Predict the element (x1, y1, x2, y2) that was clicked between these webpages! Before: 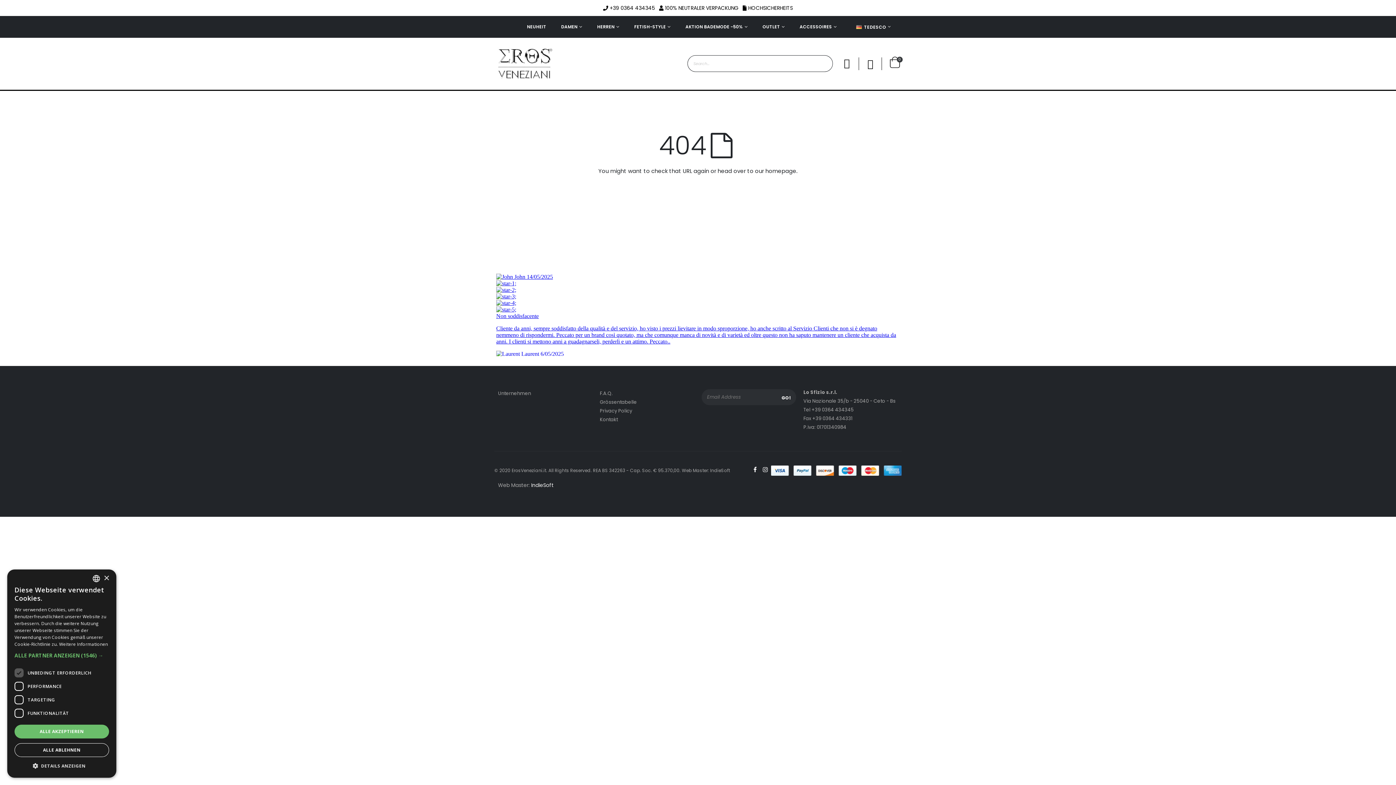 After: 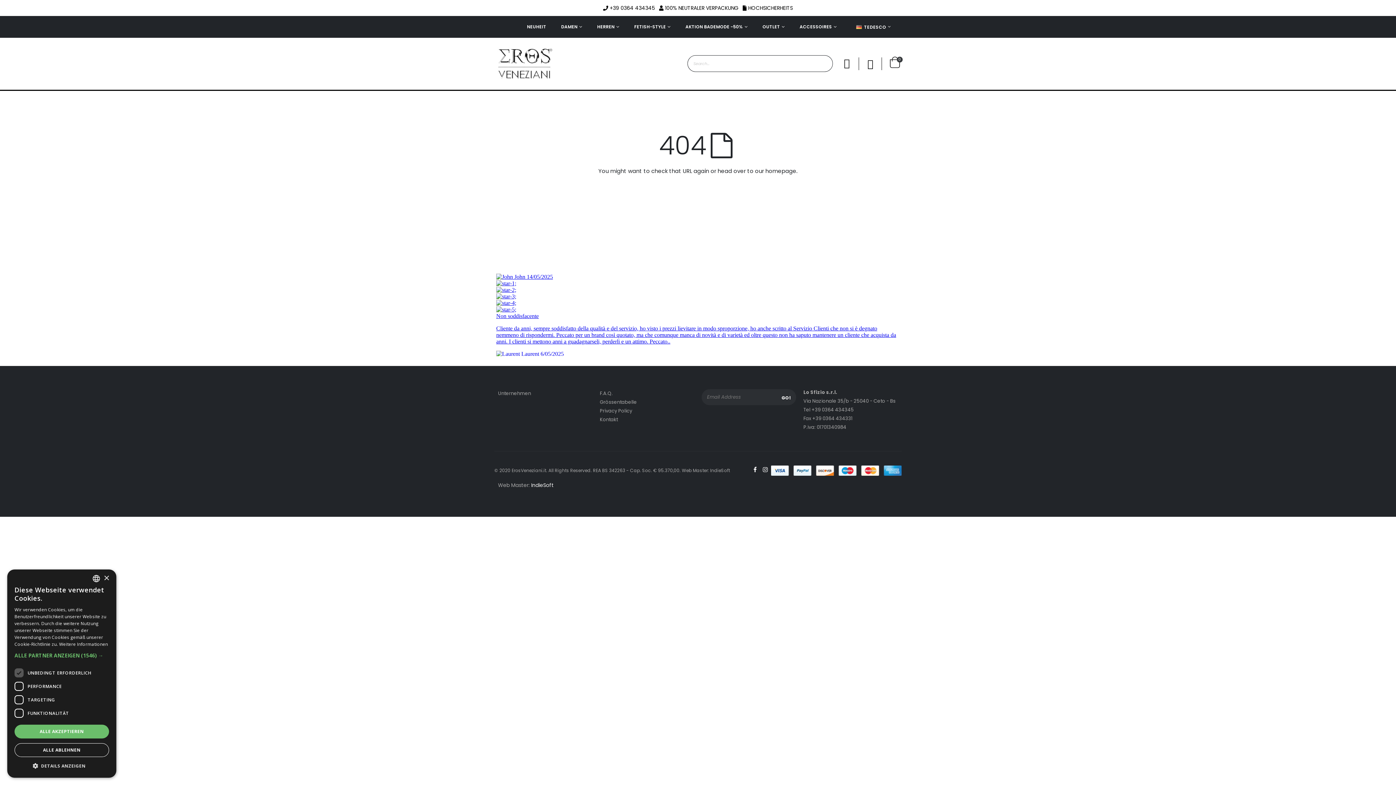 Action: label: IndieSoft bbox: (531, 481, 553, 488)